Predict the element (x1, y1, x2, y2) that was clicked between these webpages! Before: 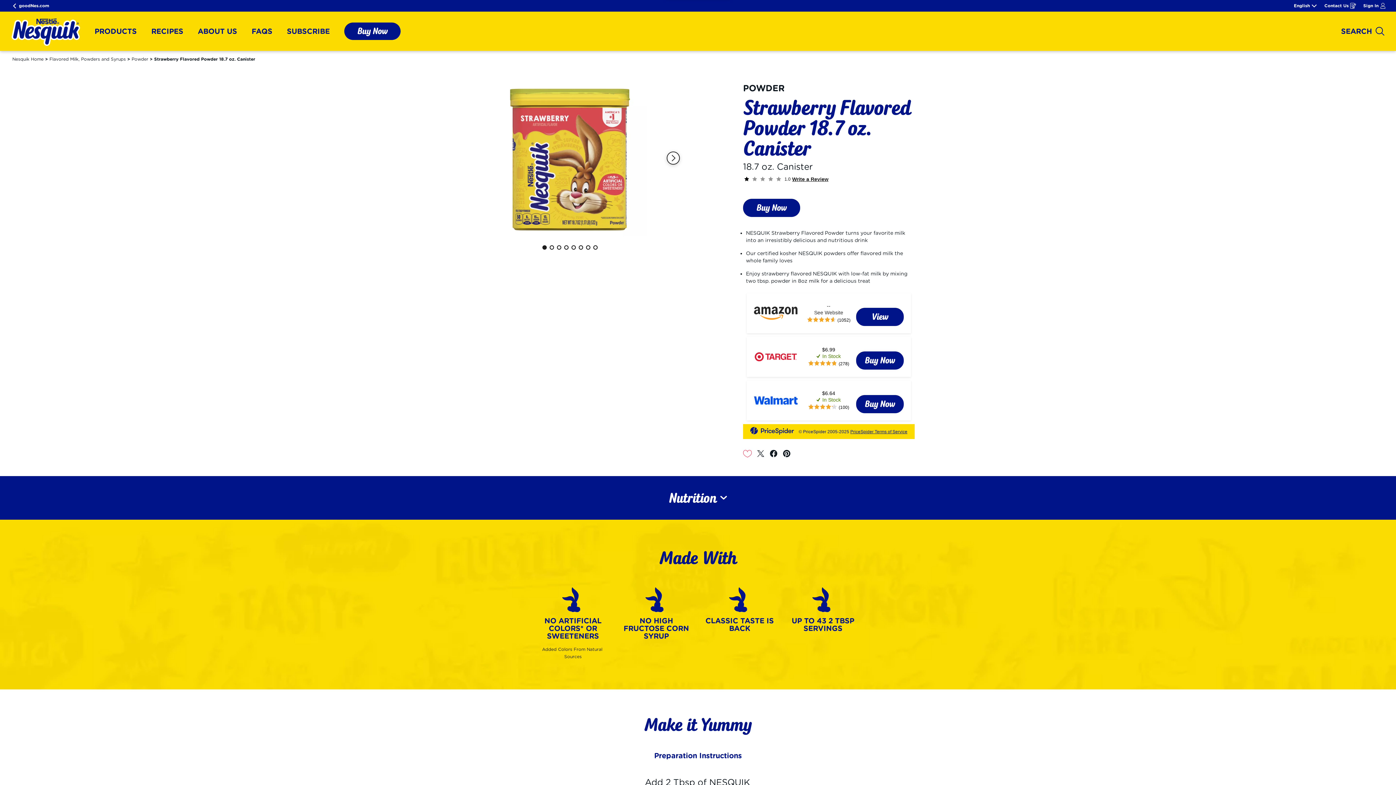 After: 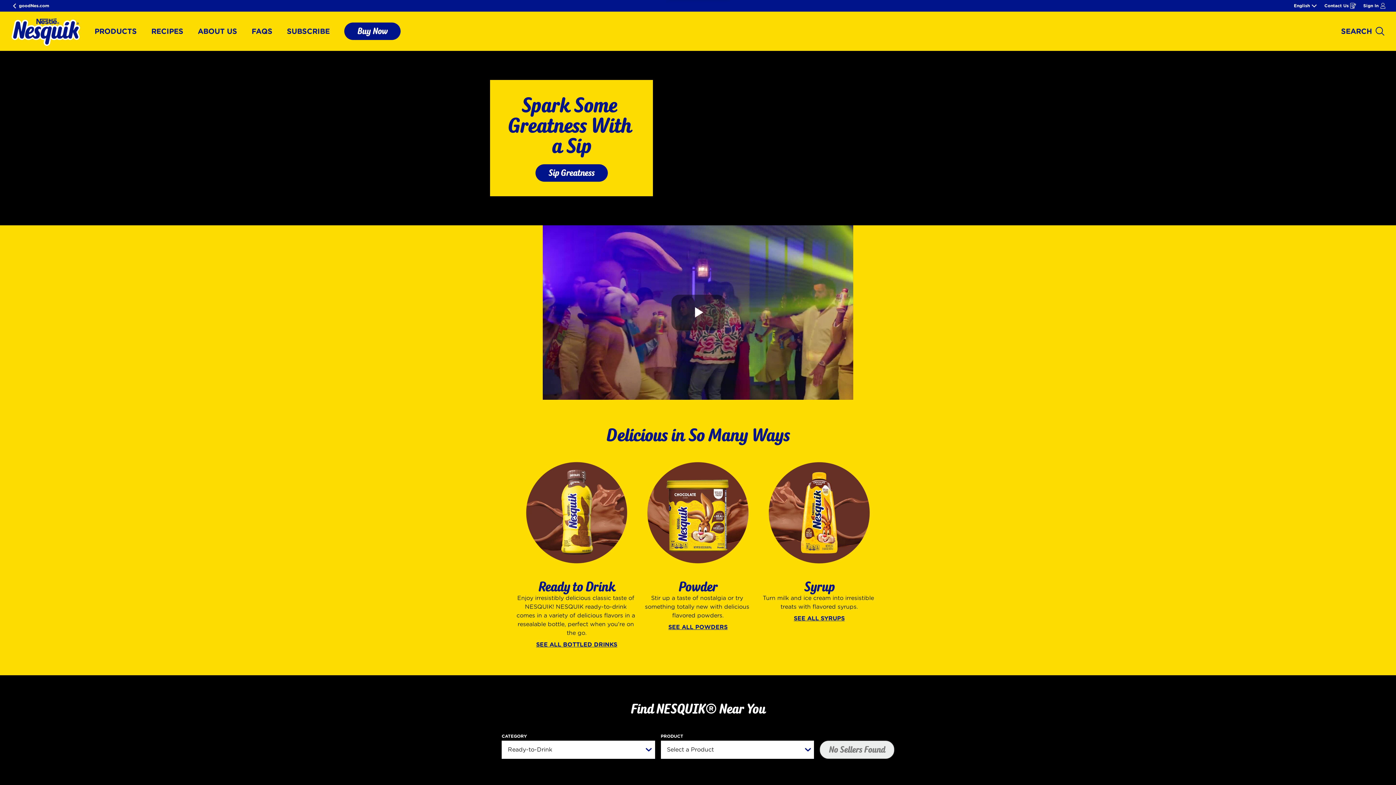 Action: label: Powder bbox: (131, 55, 148, 62)